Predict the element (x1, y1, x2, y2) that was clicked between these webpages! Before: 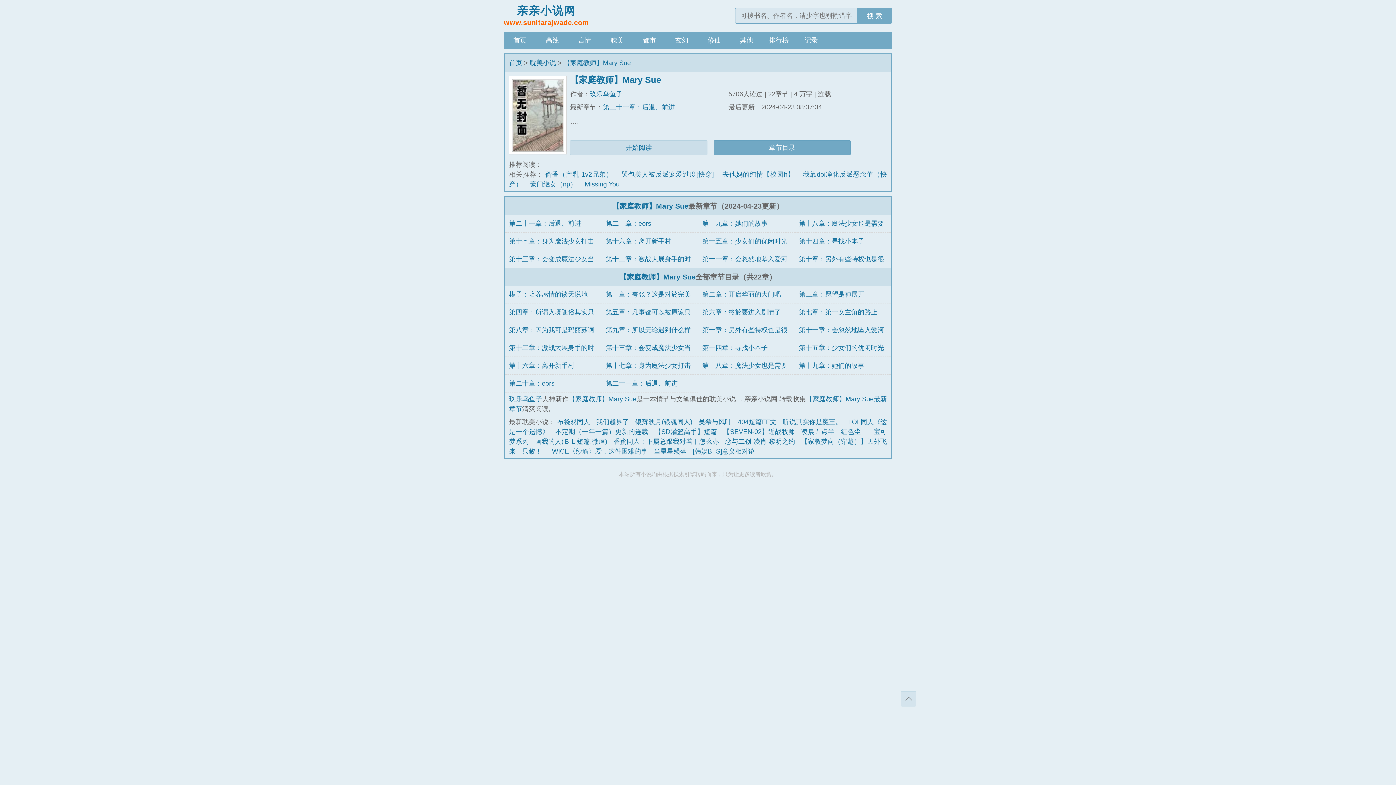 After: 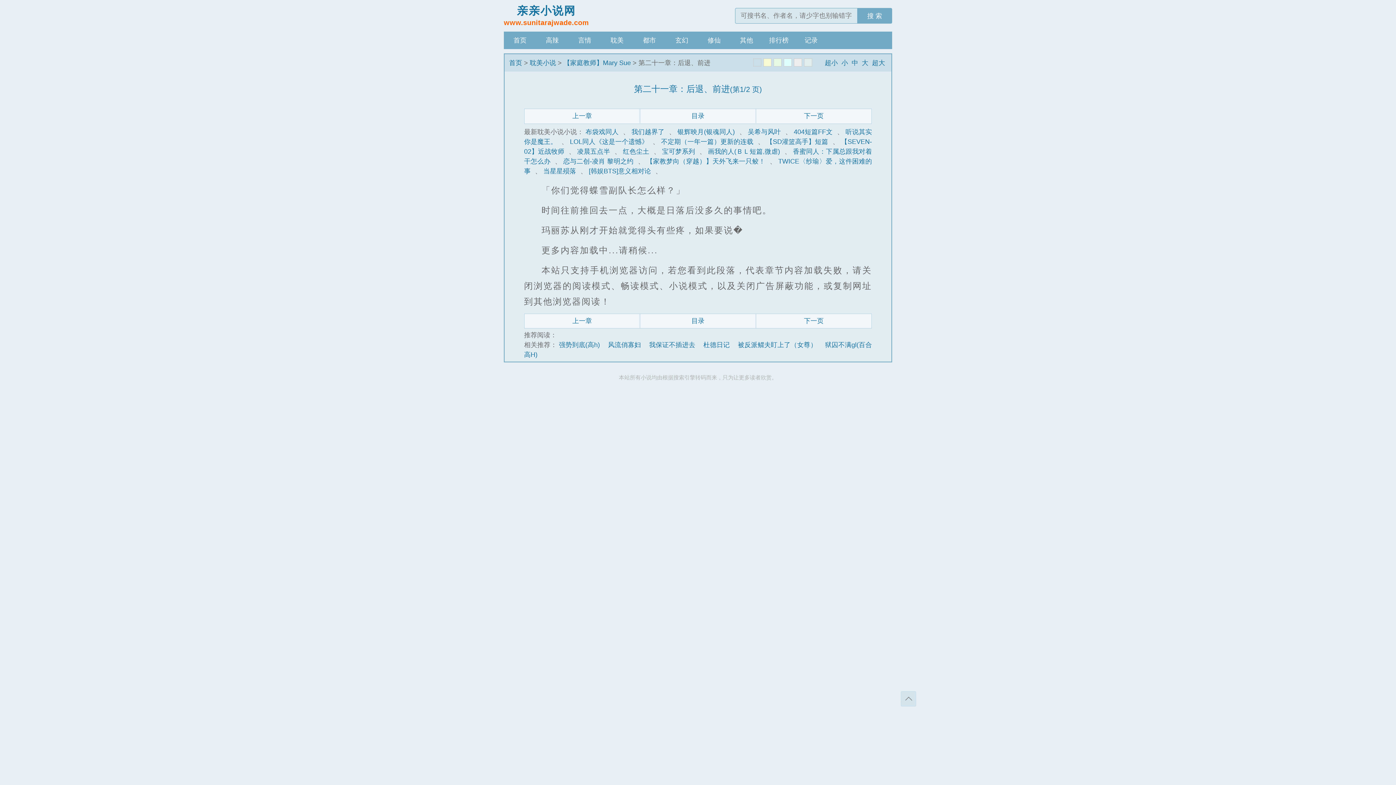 Action: bbox: (509, 219, 581, 227) label: 第二十一章：后退、前进